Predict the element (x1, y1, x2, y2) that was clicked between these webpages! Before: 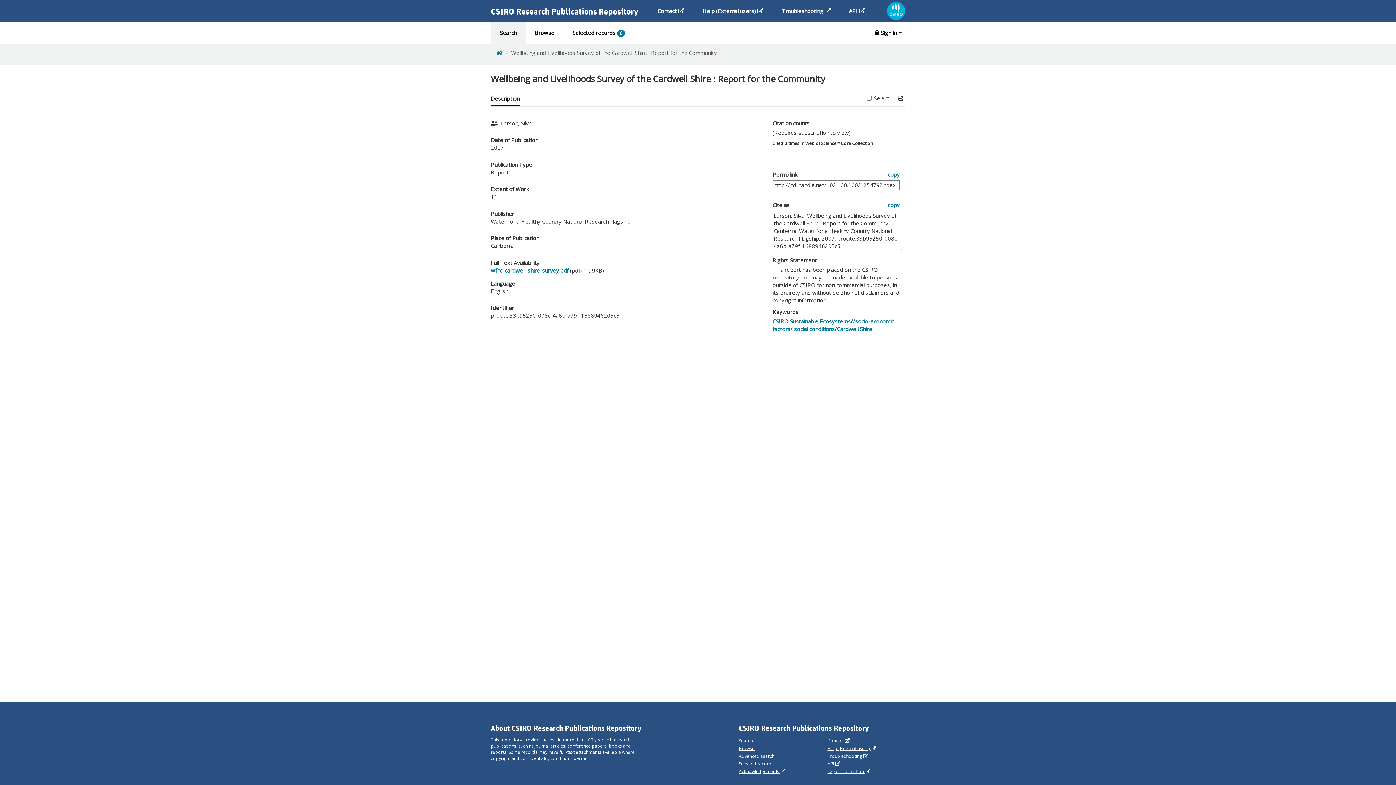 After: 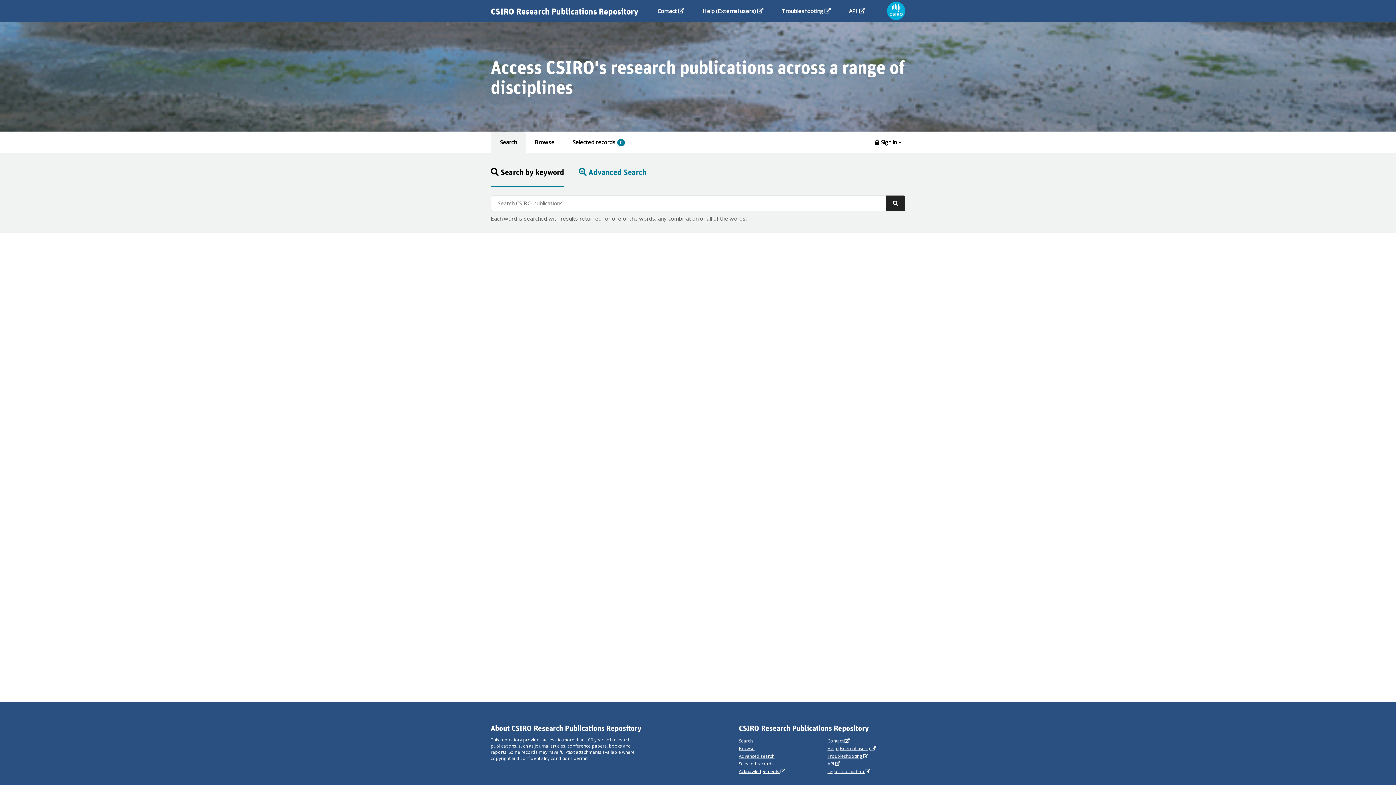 Action: bbox: (490, 21, 525, 43) label: Search